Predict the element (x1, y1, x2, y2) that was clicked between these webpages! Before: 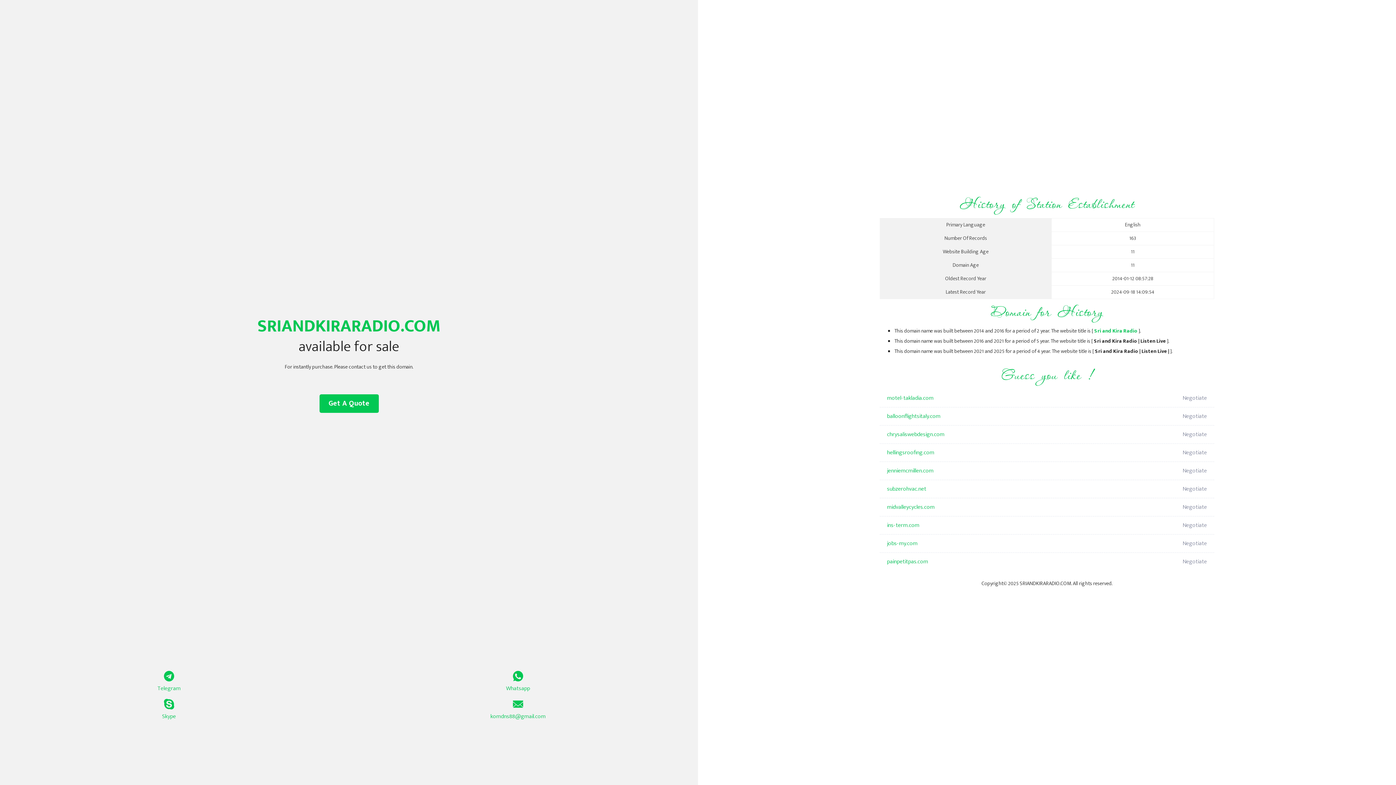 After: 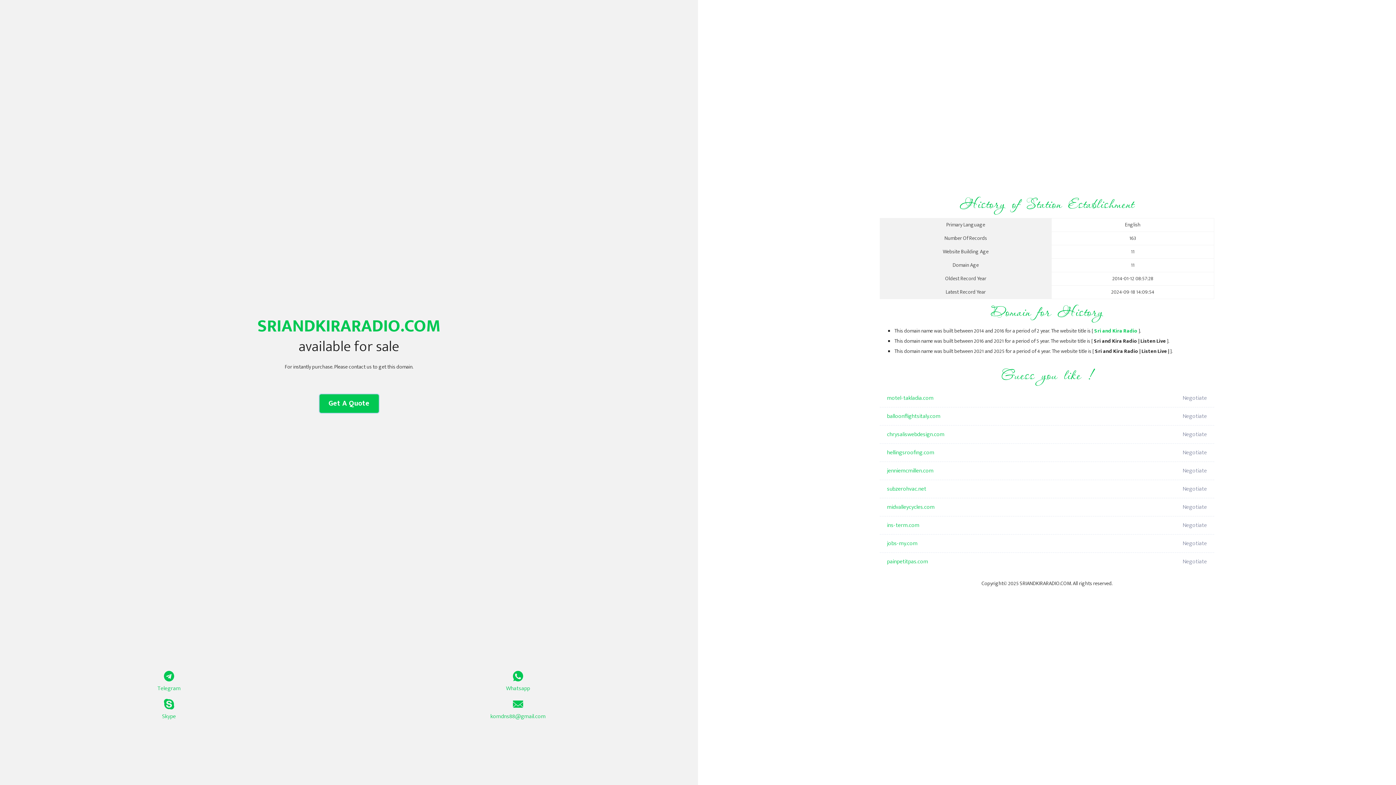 Action: bbox: (319, 394, 378, 413) label: Get A Quote